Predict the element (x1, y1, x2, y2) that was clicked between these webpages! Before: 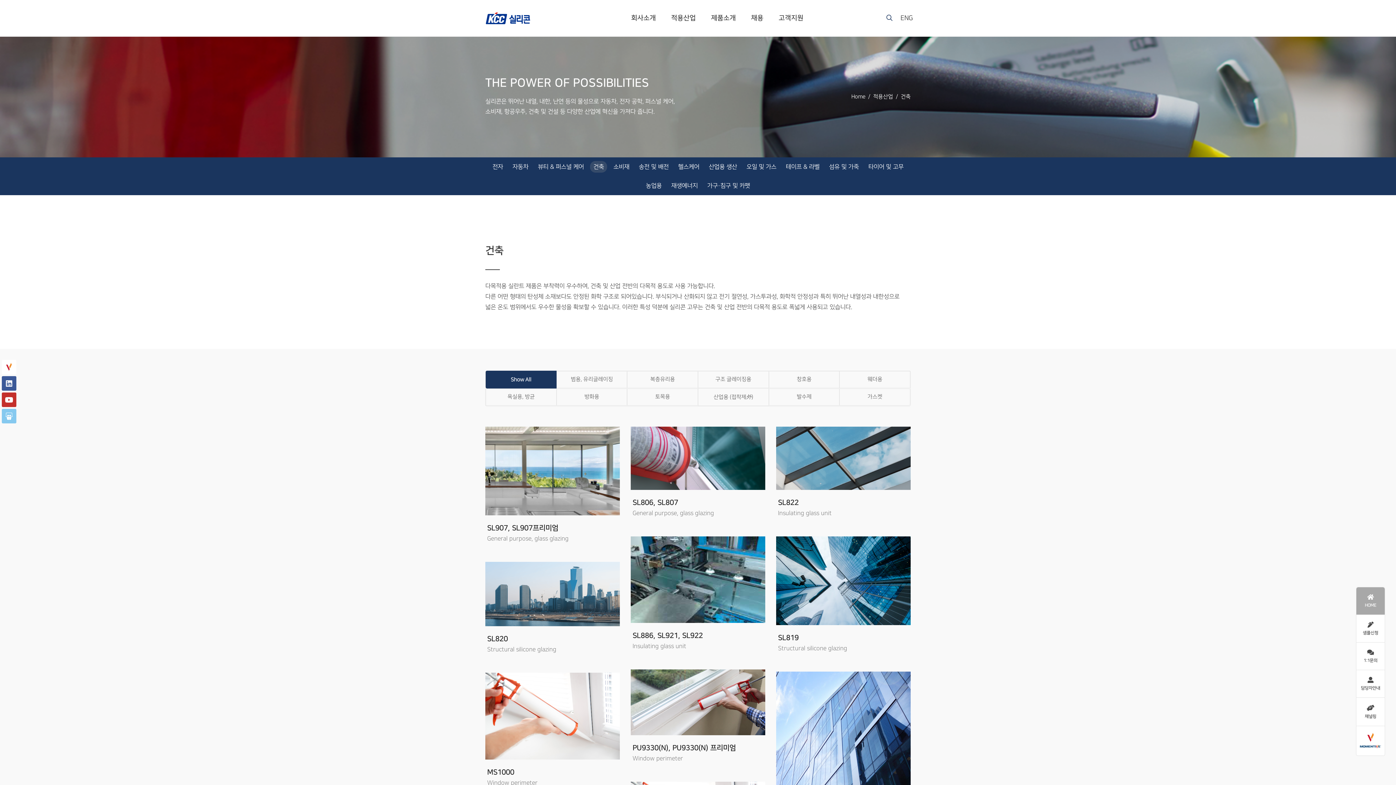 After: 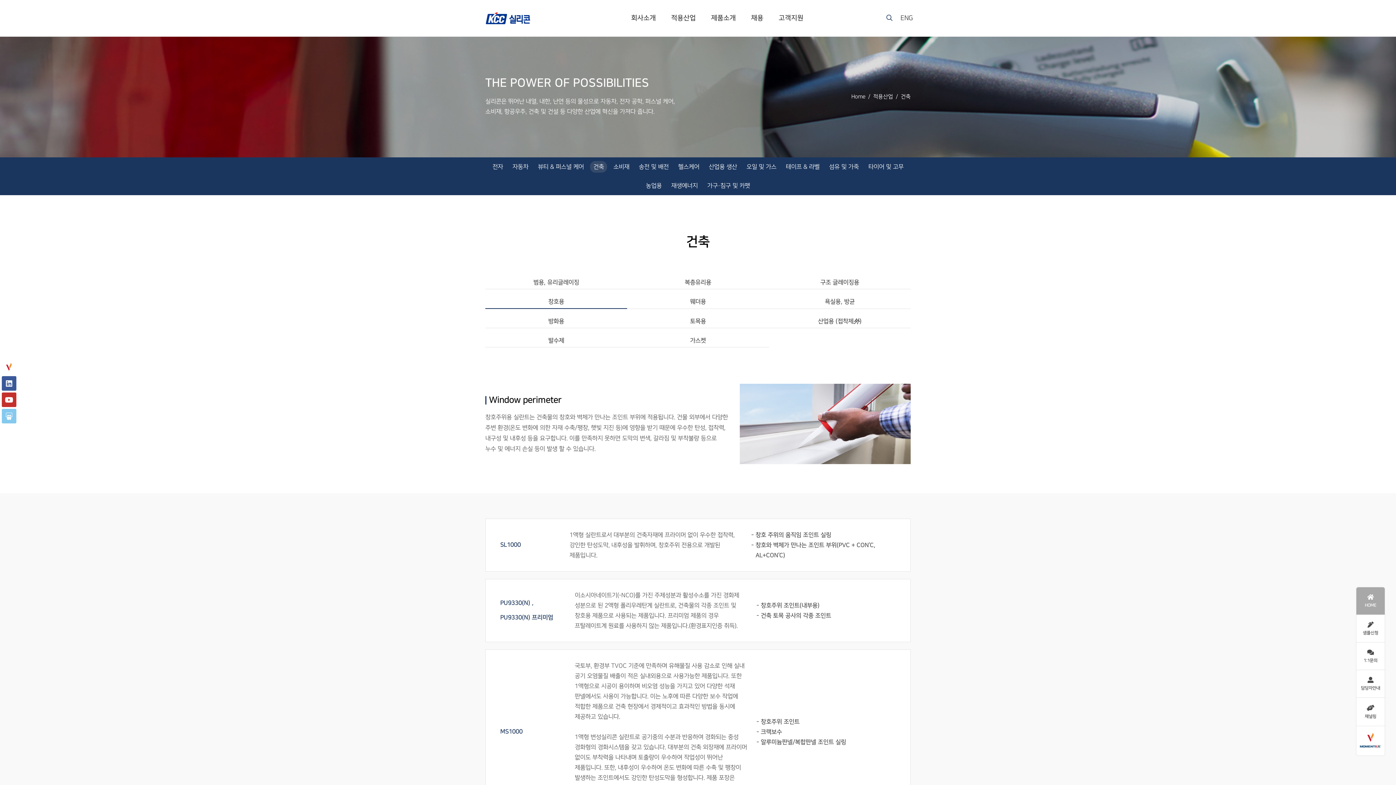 Action: bbox: (487, 768, 514, 776) label: MS1000